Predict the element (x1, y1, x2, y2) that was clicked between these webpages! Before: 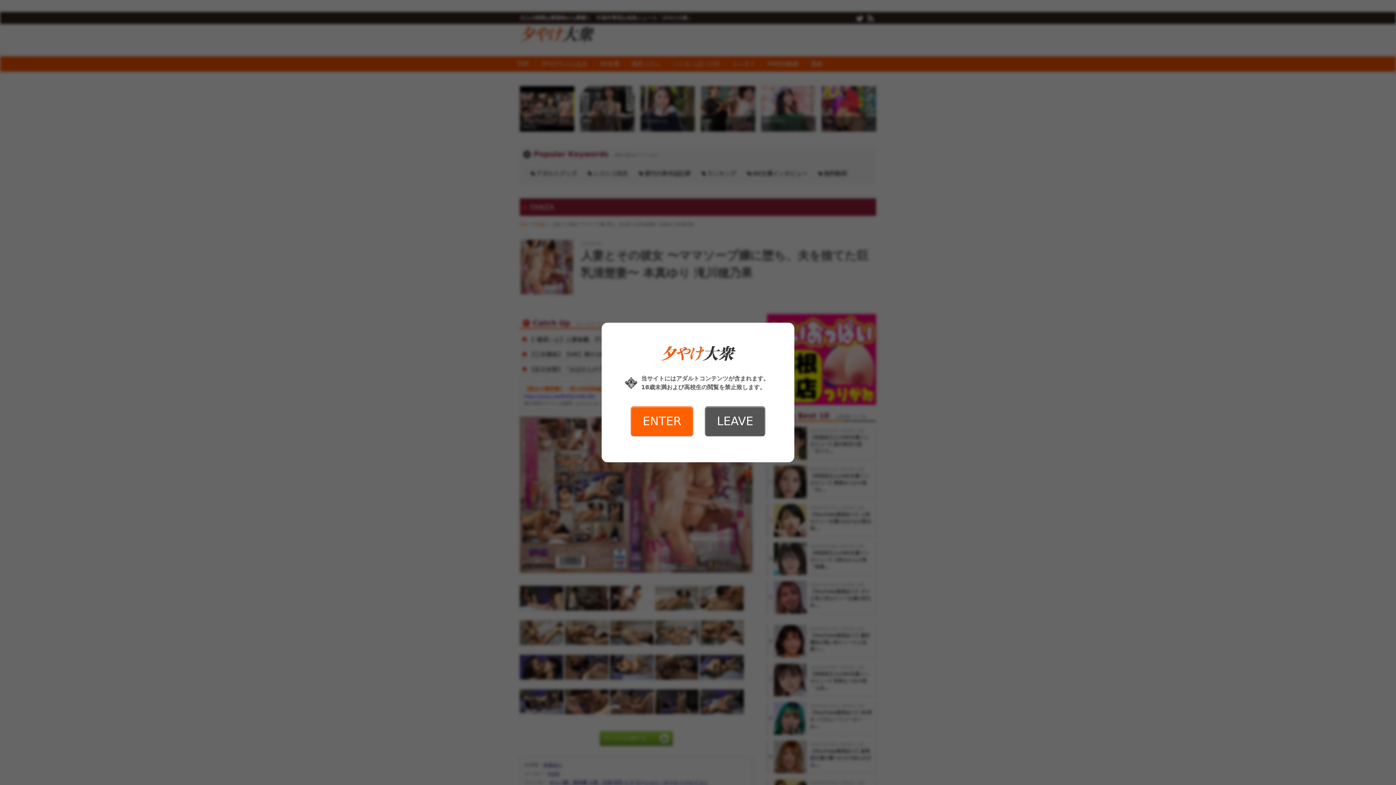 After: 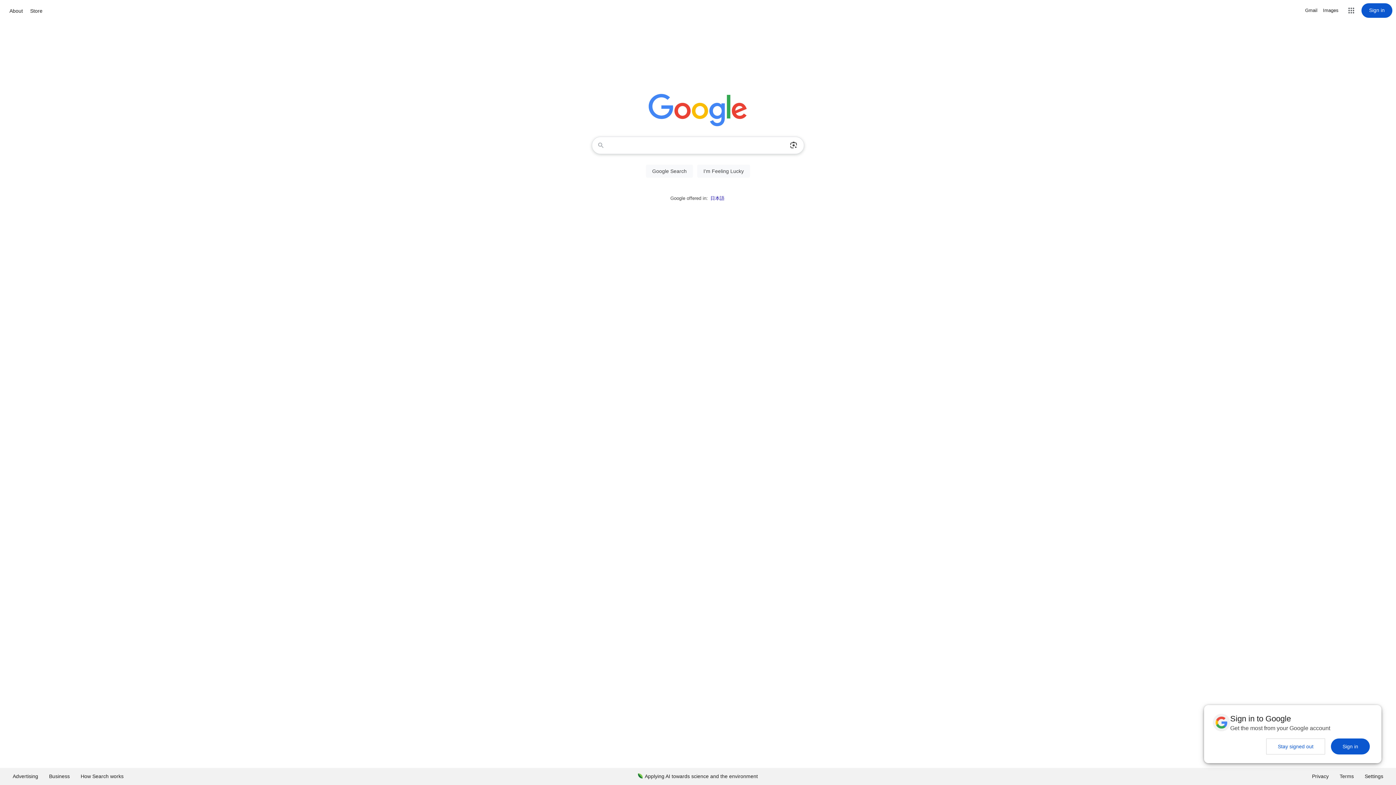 Action: label: LEAVE bbox: (705, 406, 765, 436)